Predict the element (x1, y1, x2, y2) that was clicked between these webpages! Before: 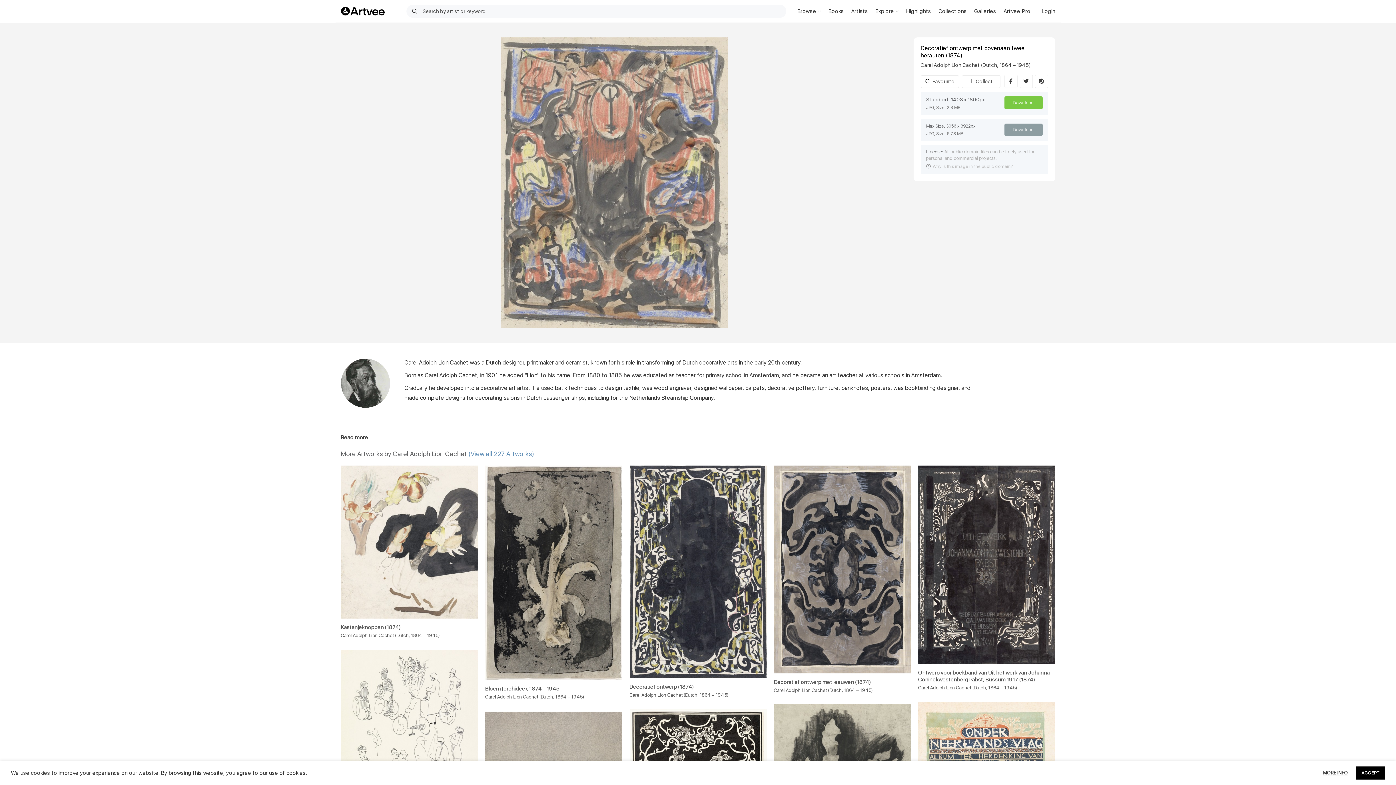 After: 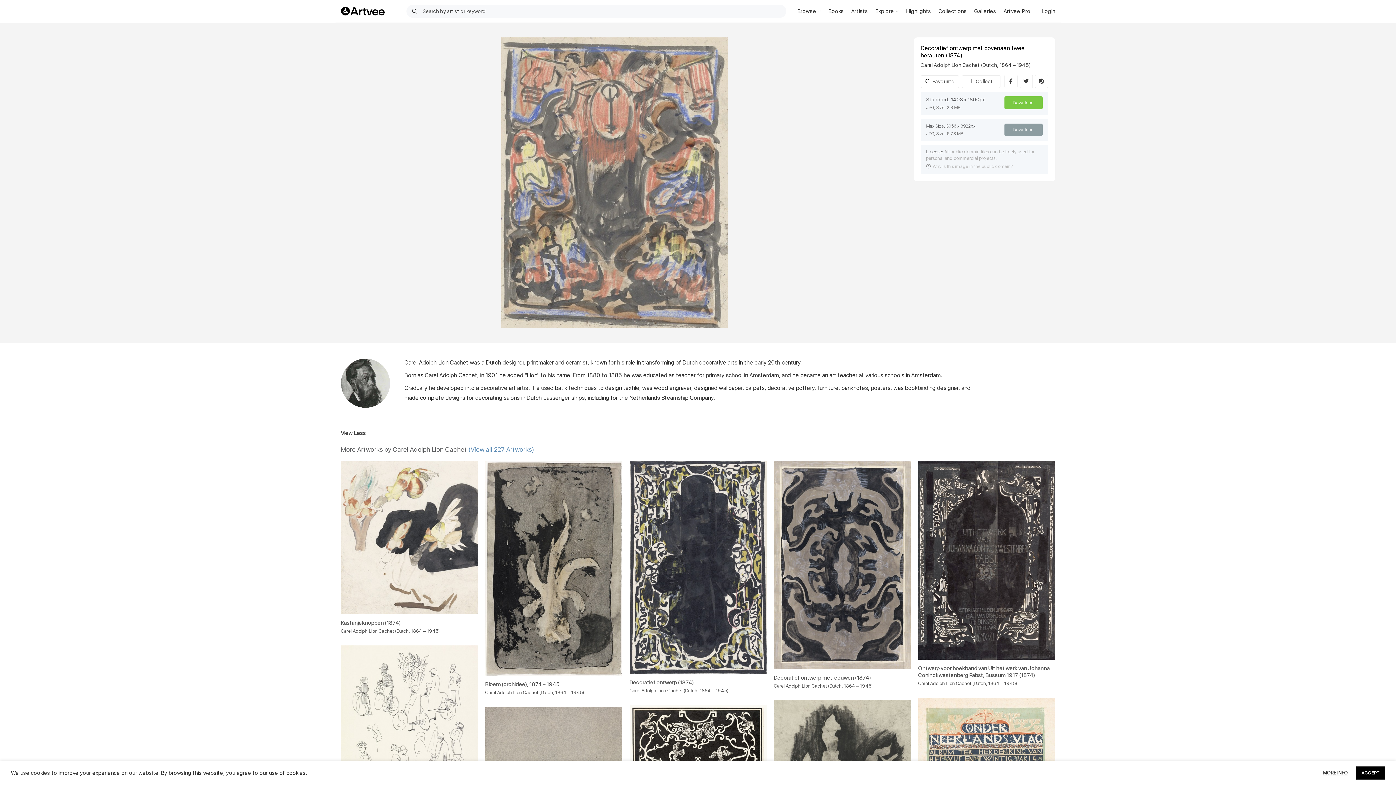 Action: bbox: (340, 433, 1060, 442) label: Read more